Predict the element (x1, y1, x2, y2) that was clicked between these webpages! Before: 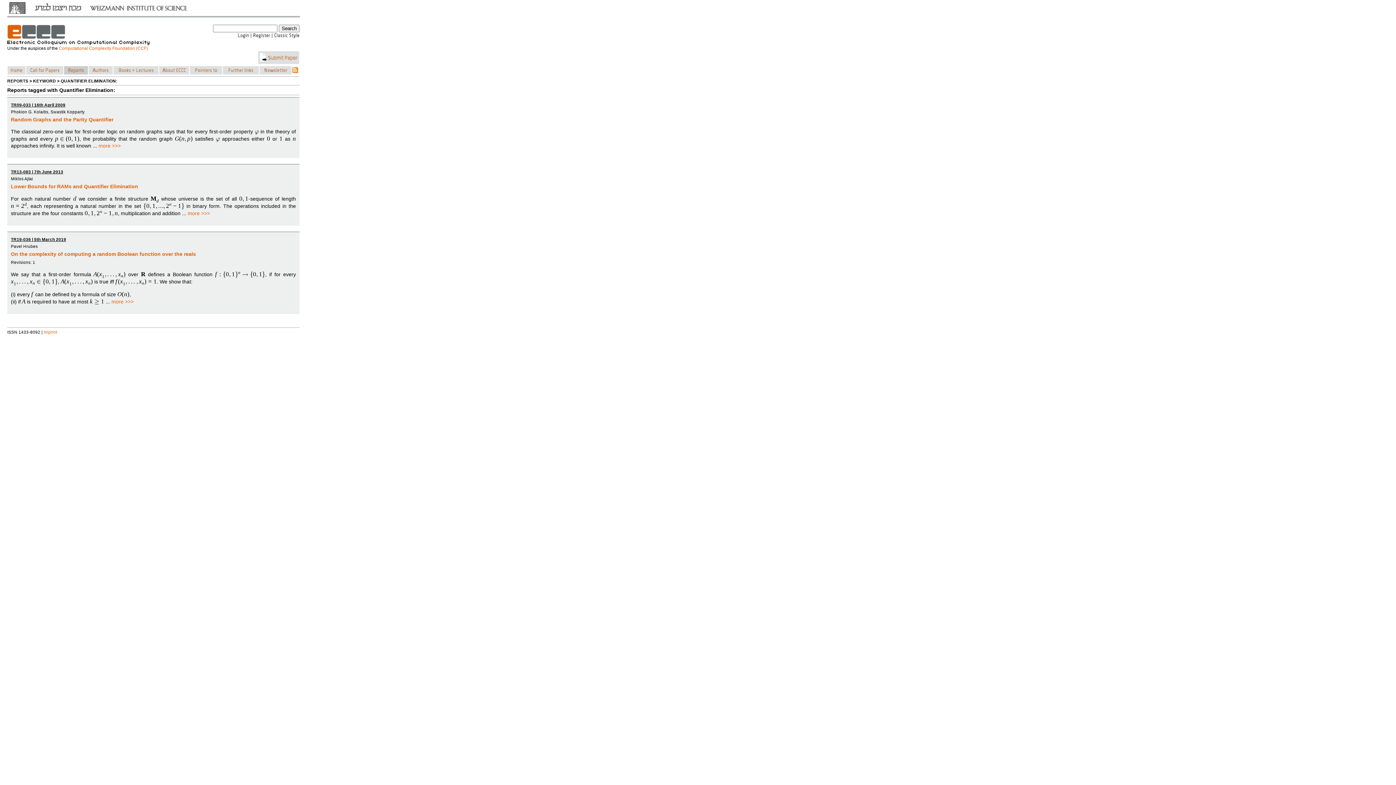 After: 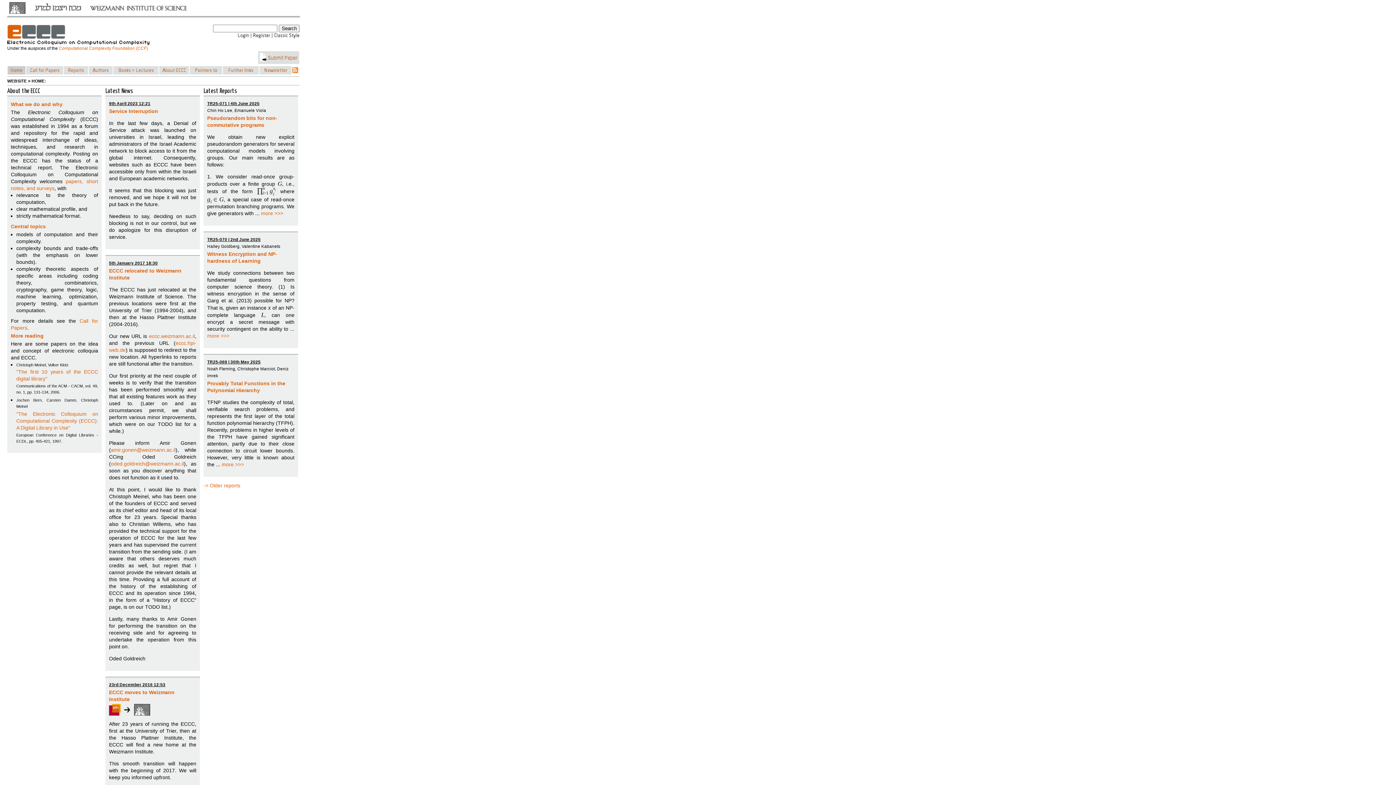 Action: bbox: (7, 65, 25, 74)